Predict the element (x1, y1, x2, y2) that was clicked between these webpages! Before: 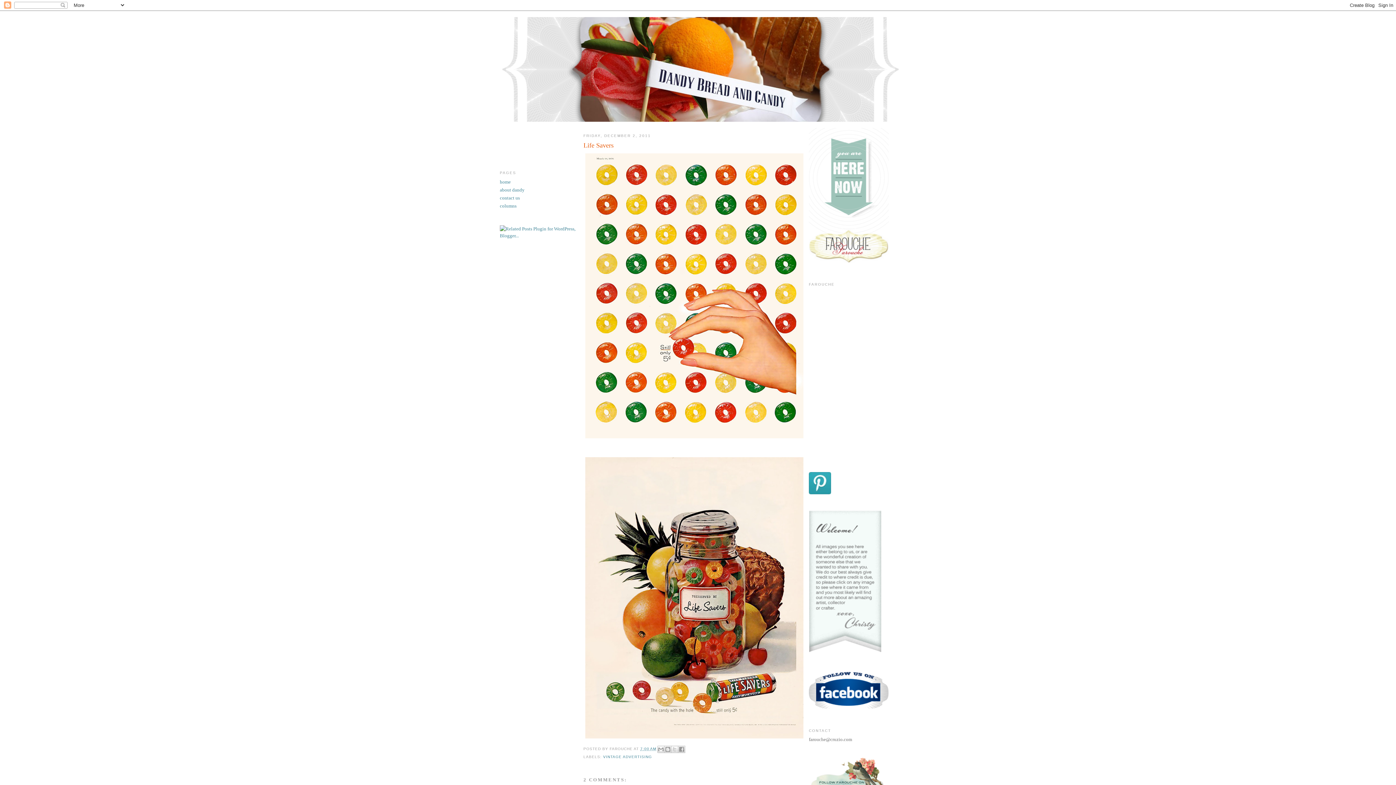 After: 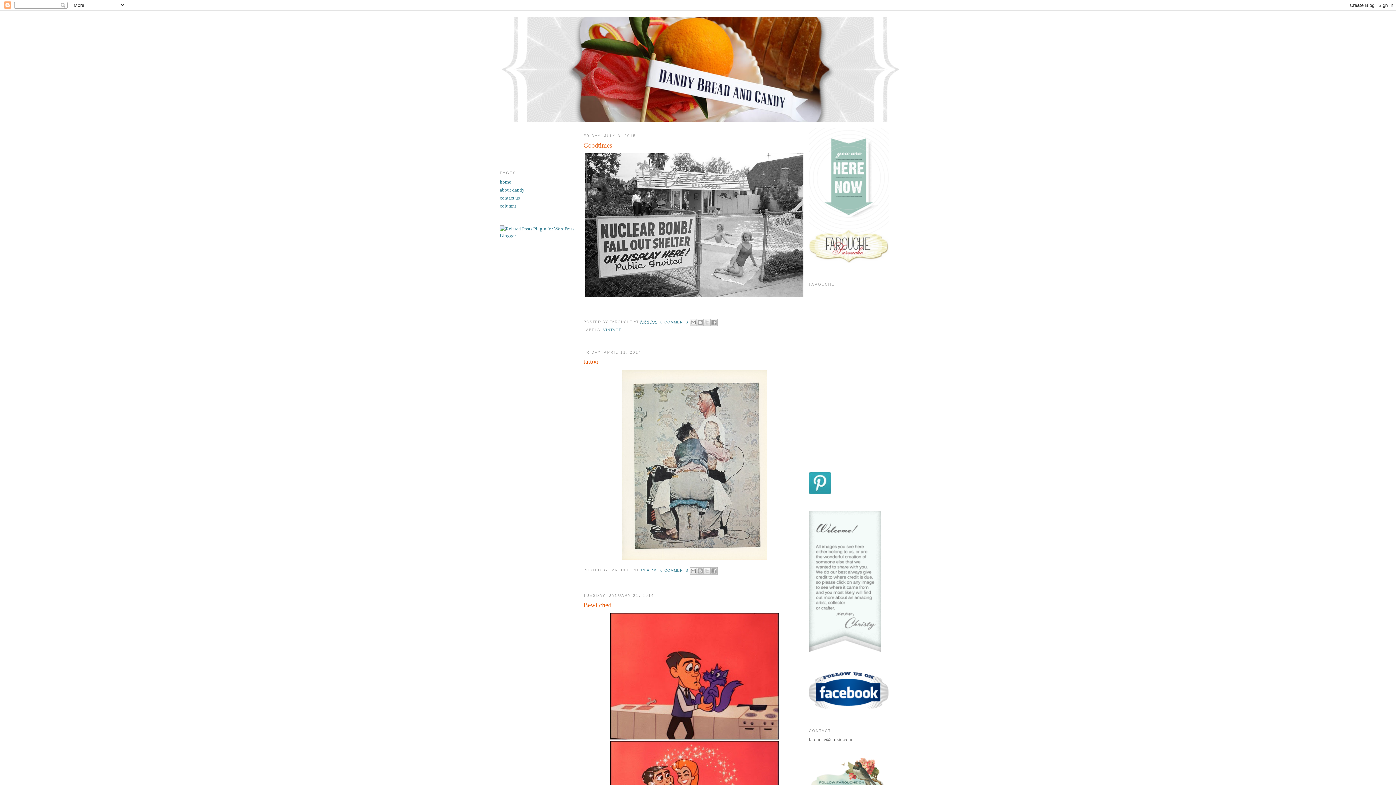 Action: bbox: (502, 17, 894, 121)